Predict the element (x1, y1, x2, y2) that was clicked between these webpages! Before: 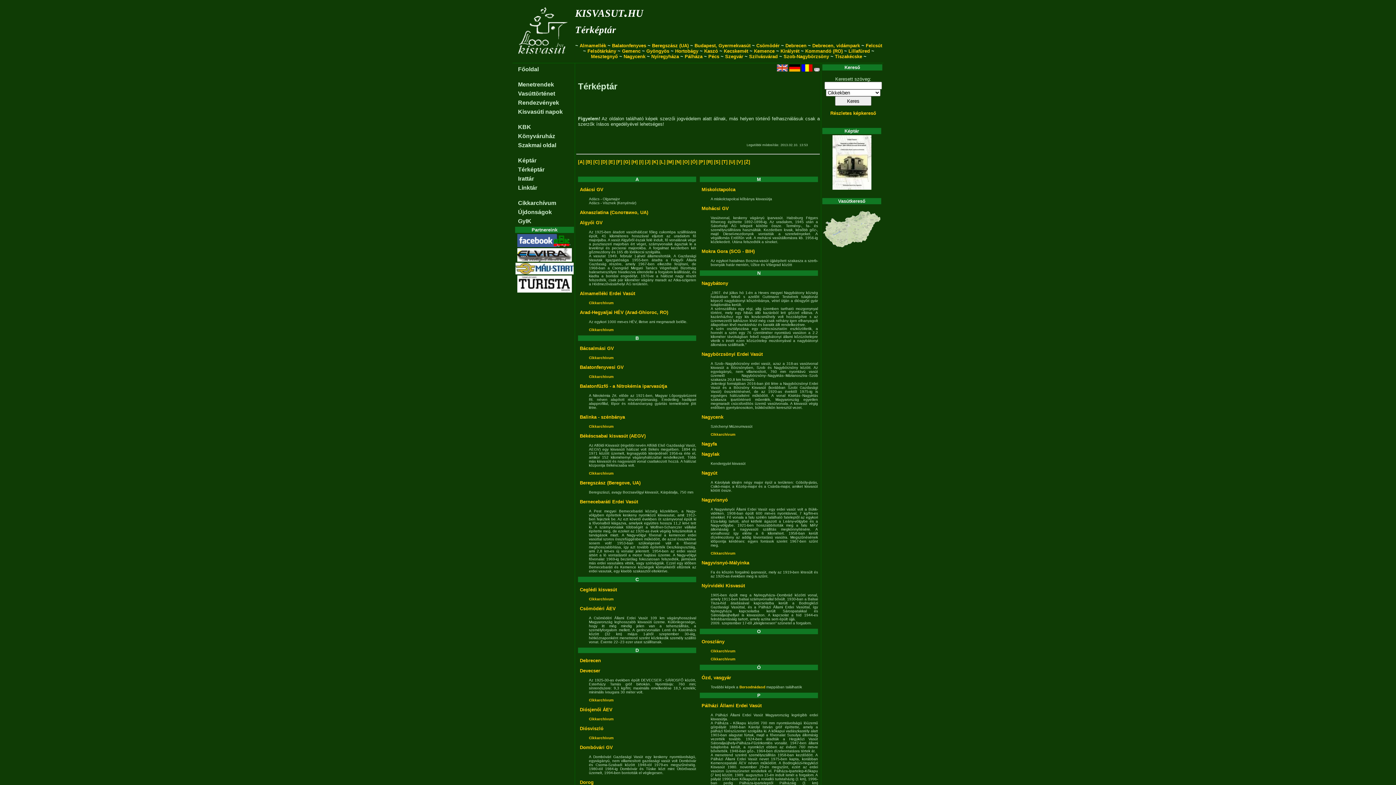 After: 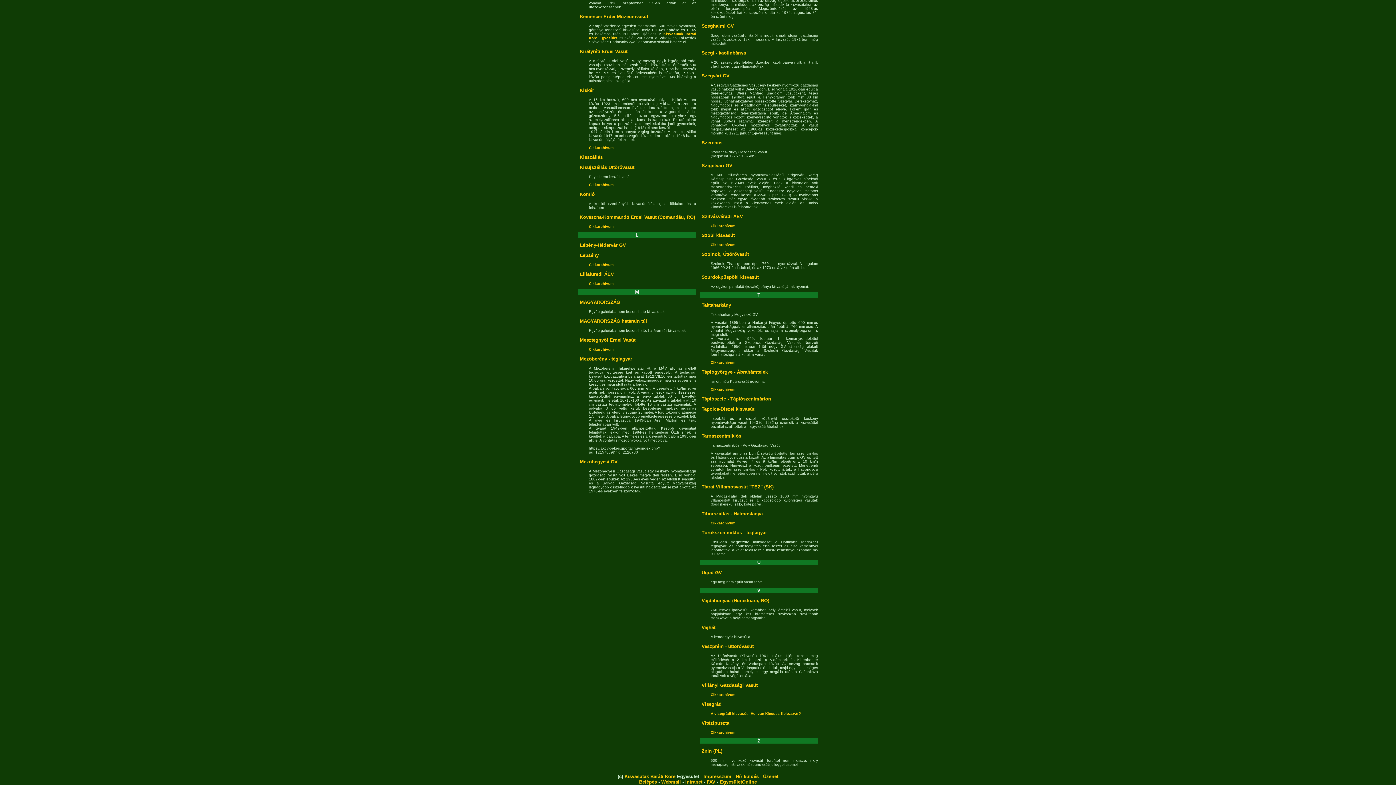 Action: label: [M] bbox: (666, 159, 673, 164)